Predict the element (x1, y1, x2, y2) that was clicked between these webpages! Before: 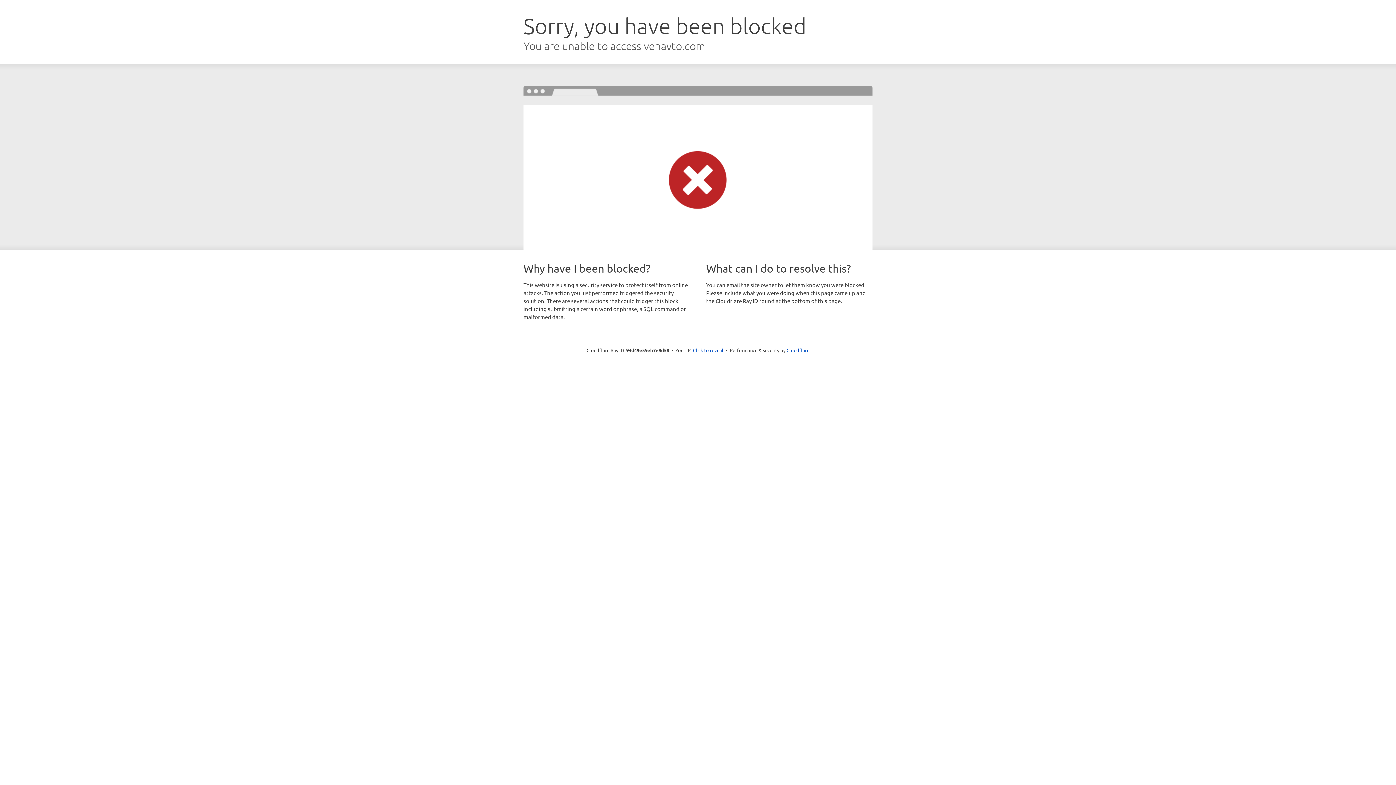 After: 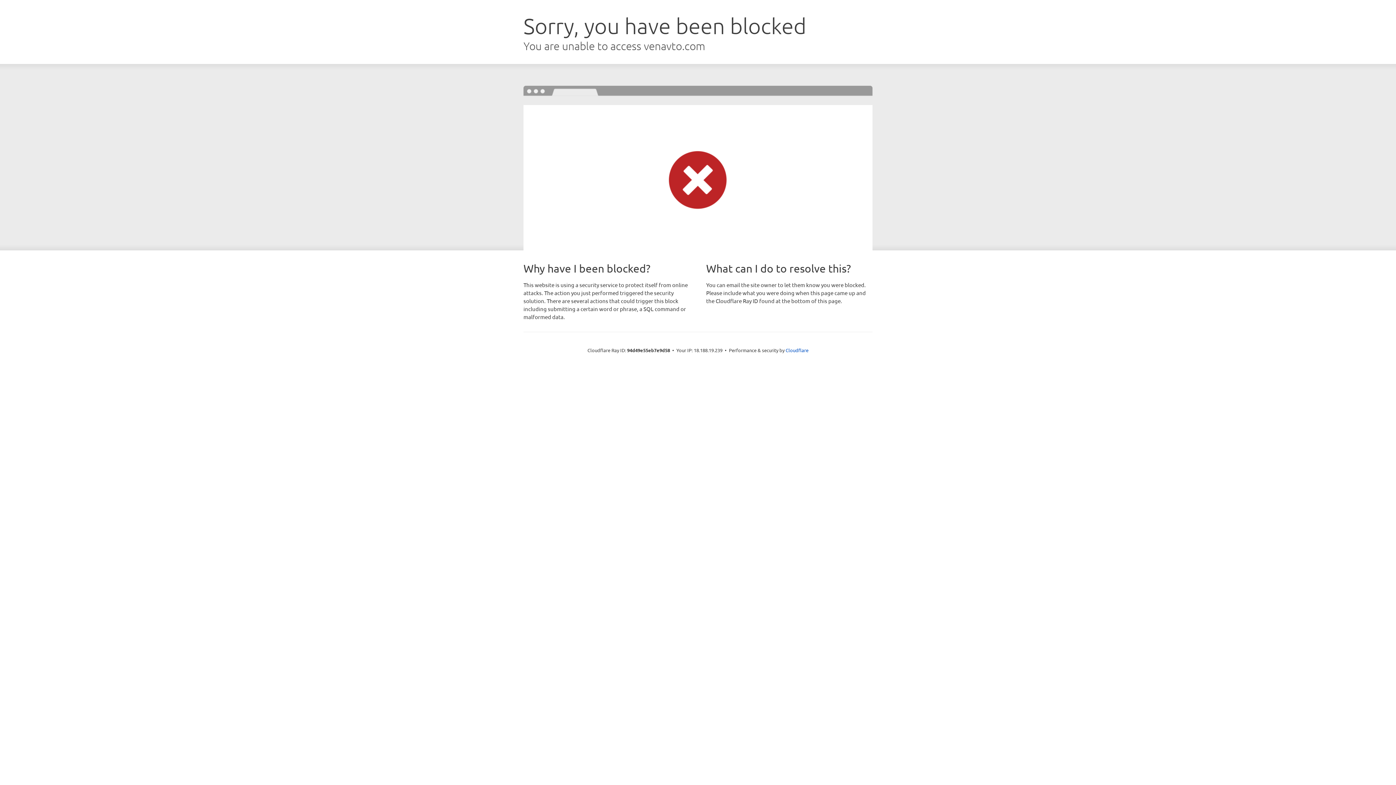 Action: label: Click to reveal bbox: (693, 346, 723, 353)